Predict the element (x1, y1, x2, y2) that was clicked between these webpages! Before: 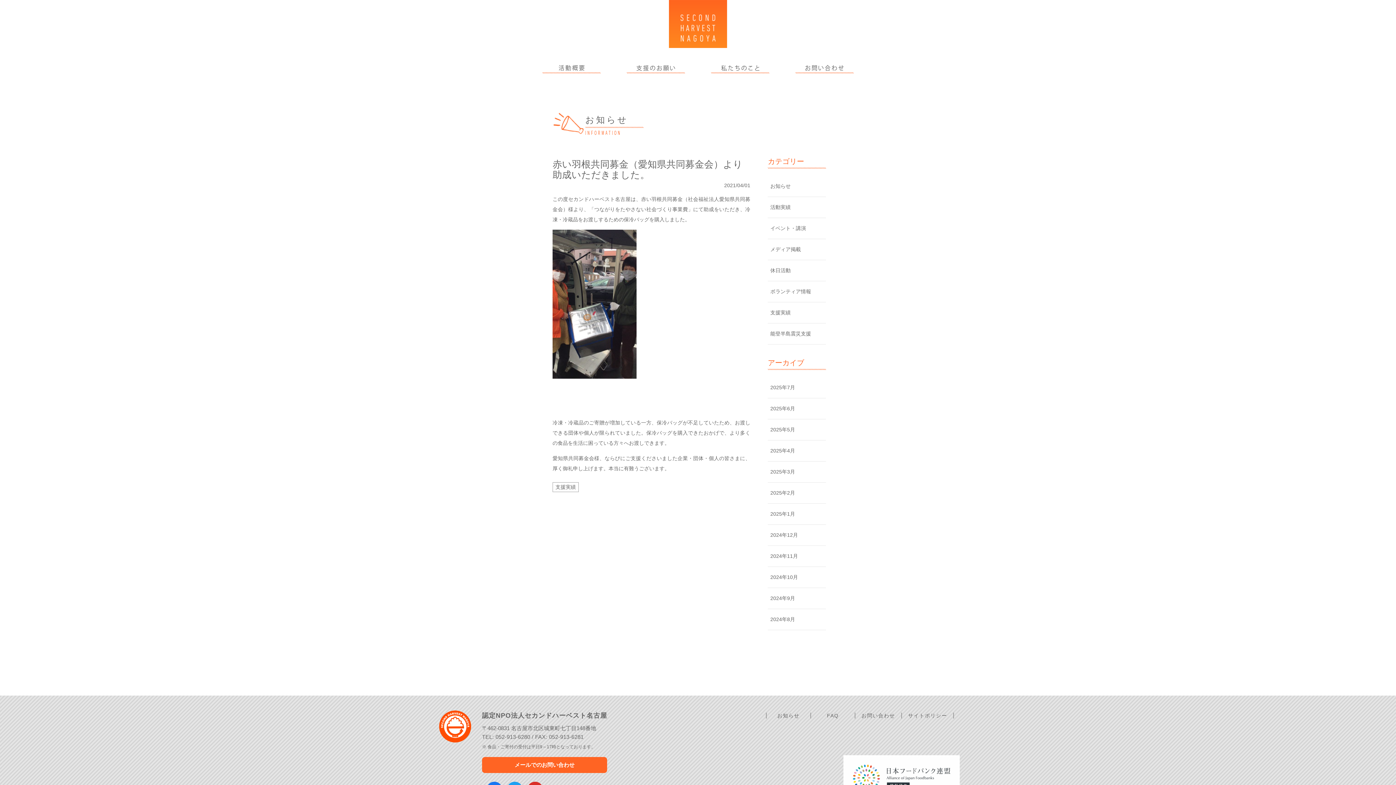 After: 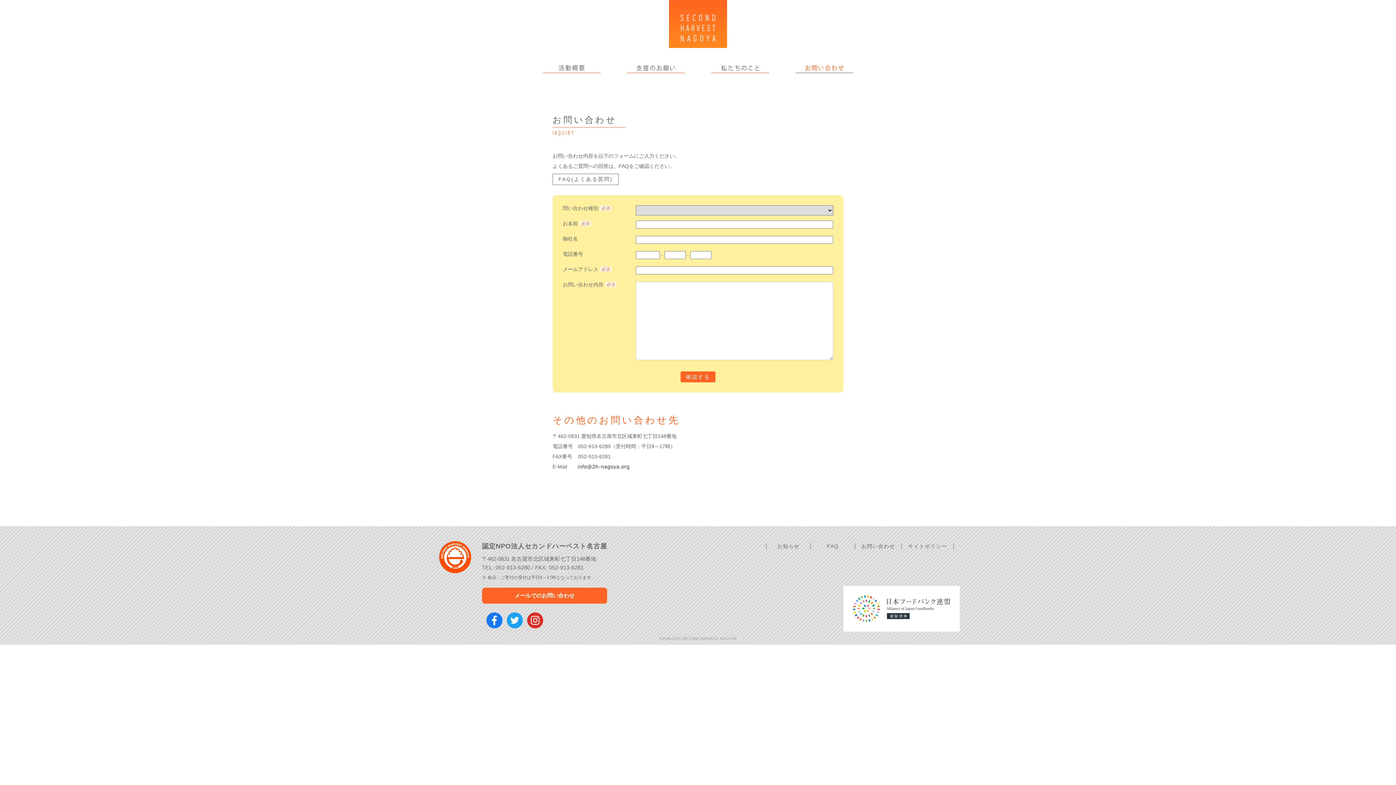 Action: bbox: (782, 55, 866, 80) label: お問い合わせ